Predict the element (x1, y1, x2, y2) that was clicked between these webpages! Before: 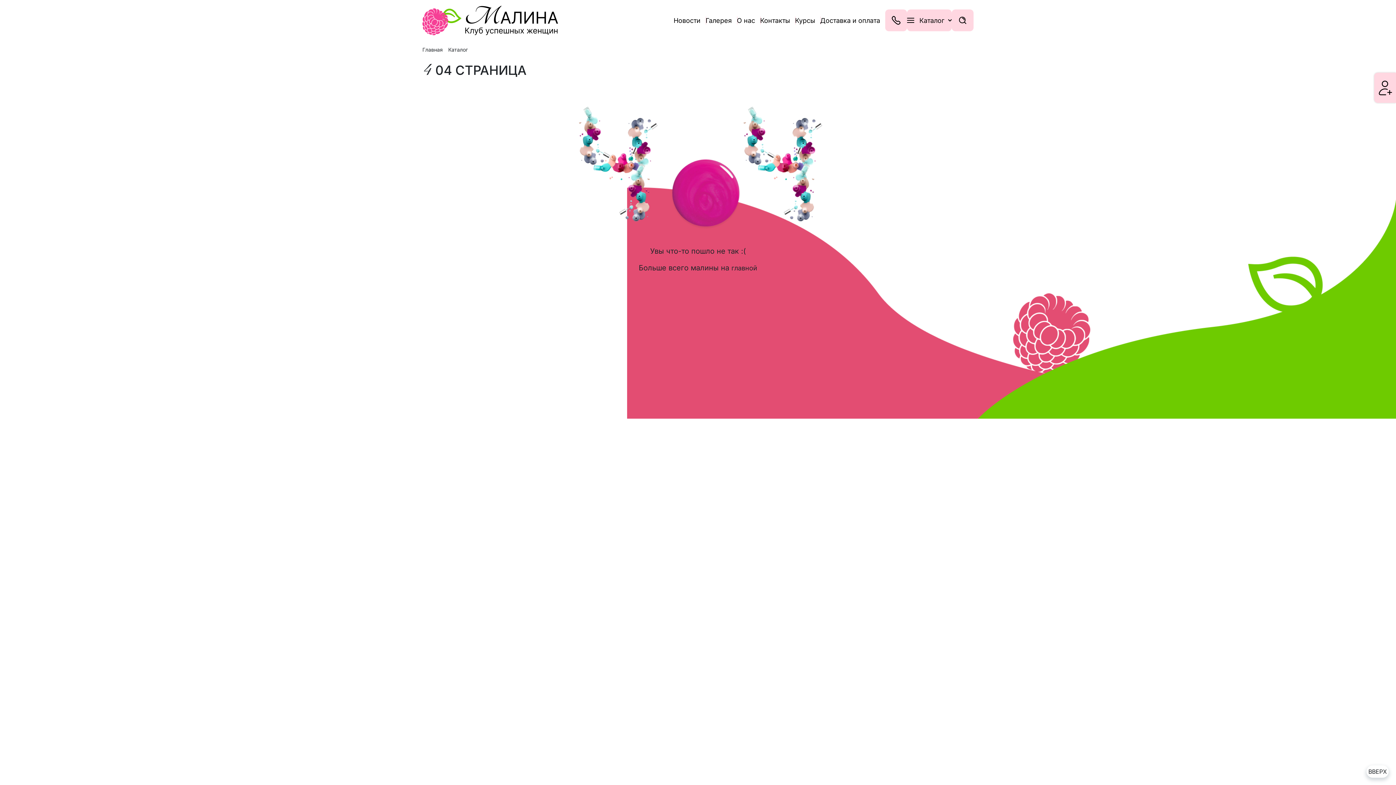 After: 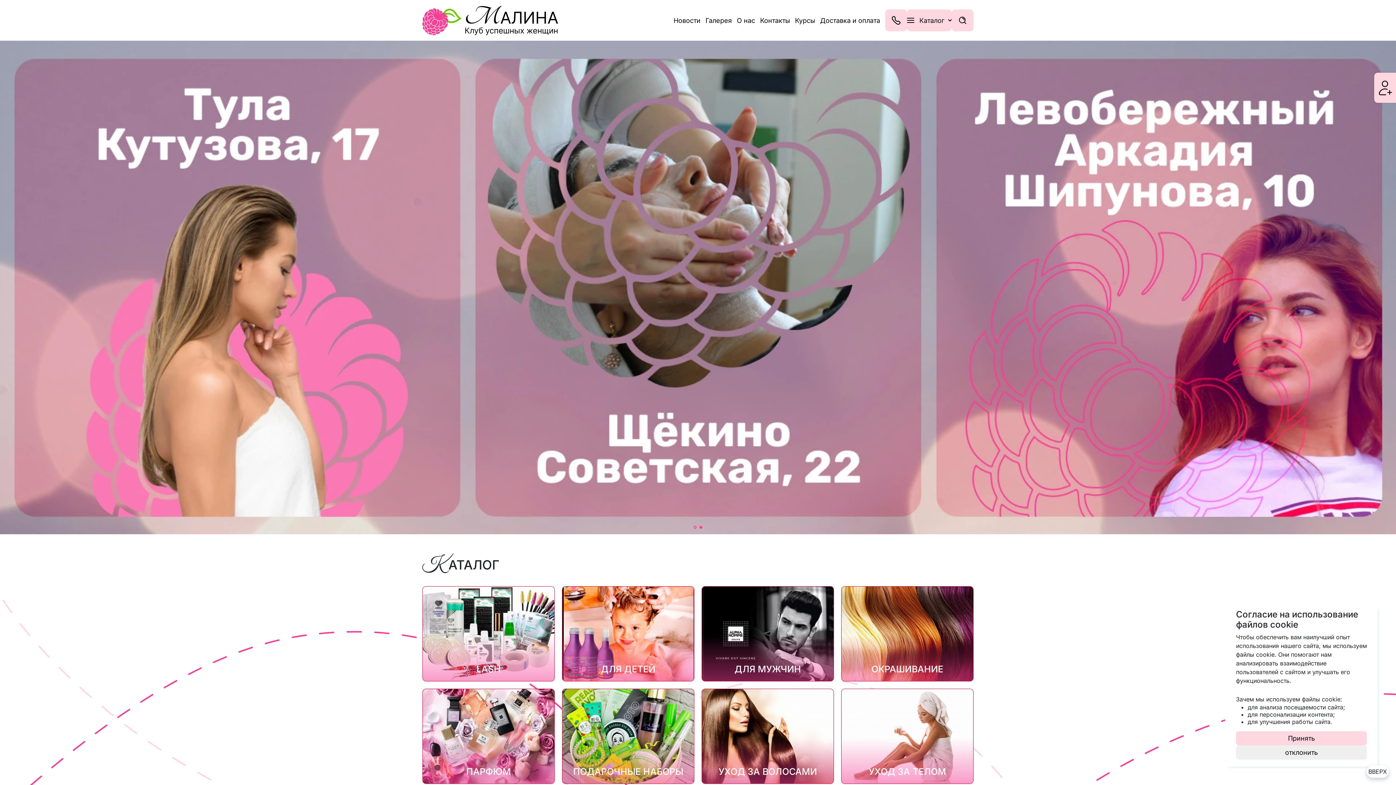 Action: bbox: (422, 5, 673, 35)